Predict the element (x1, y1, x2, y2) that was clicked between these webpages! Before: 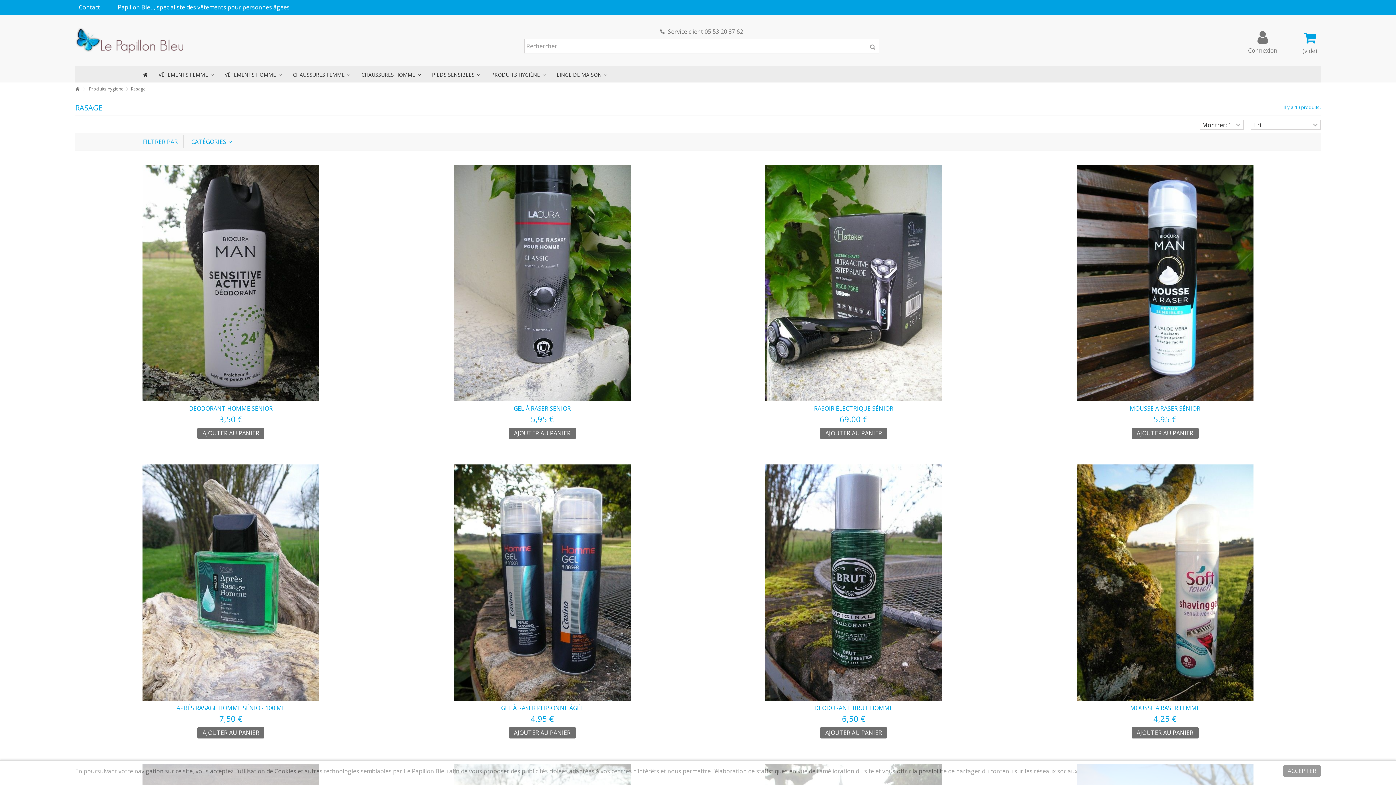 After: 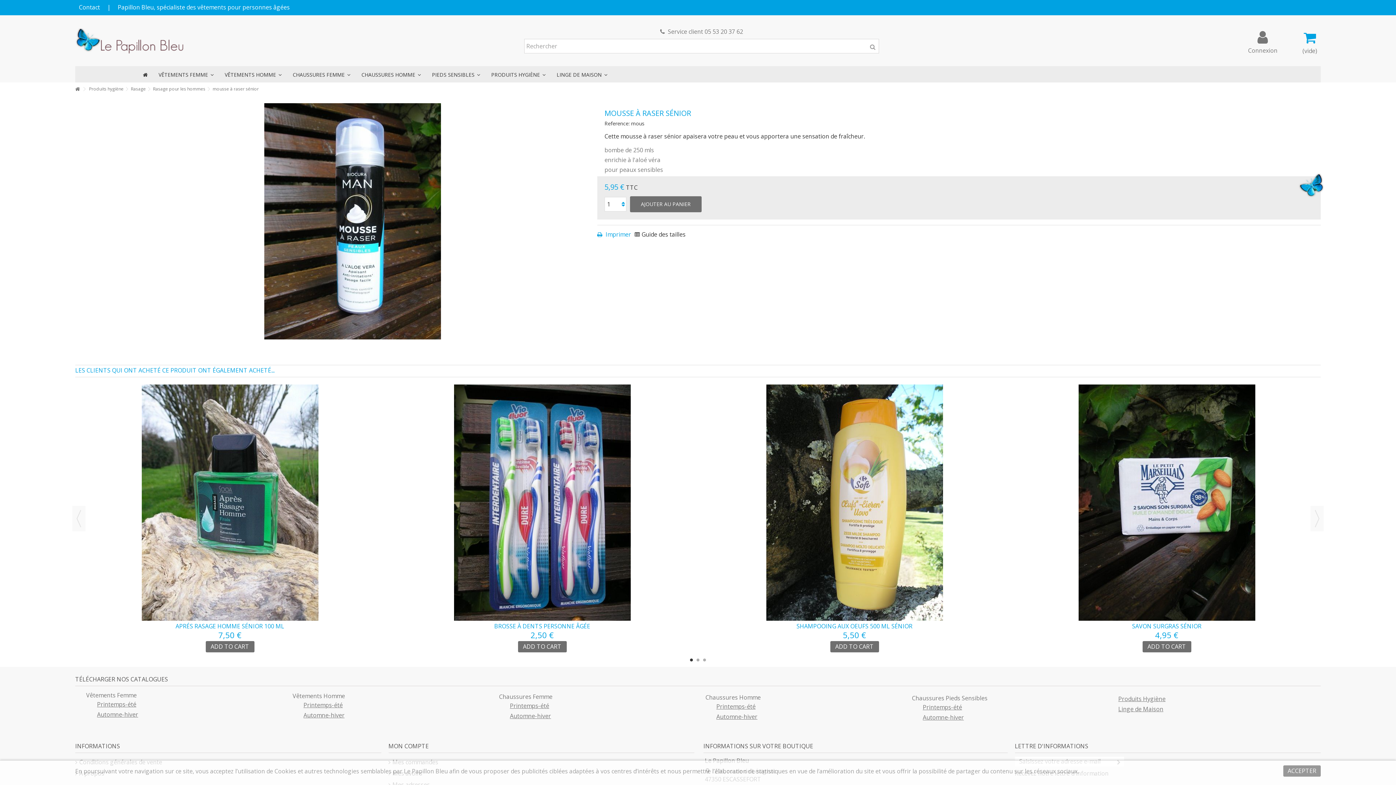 Action: bbox: (1016, 165, 1313, 401)